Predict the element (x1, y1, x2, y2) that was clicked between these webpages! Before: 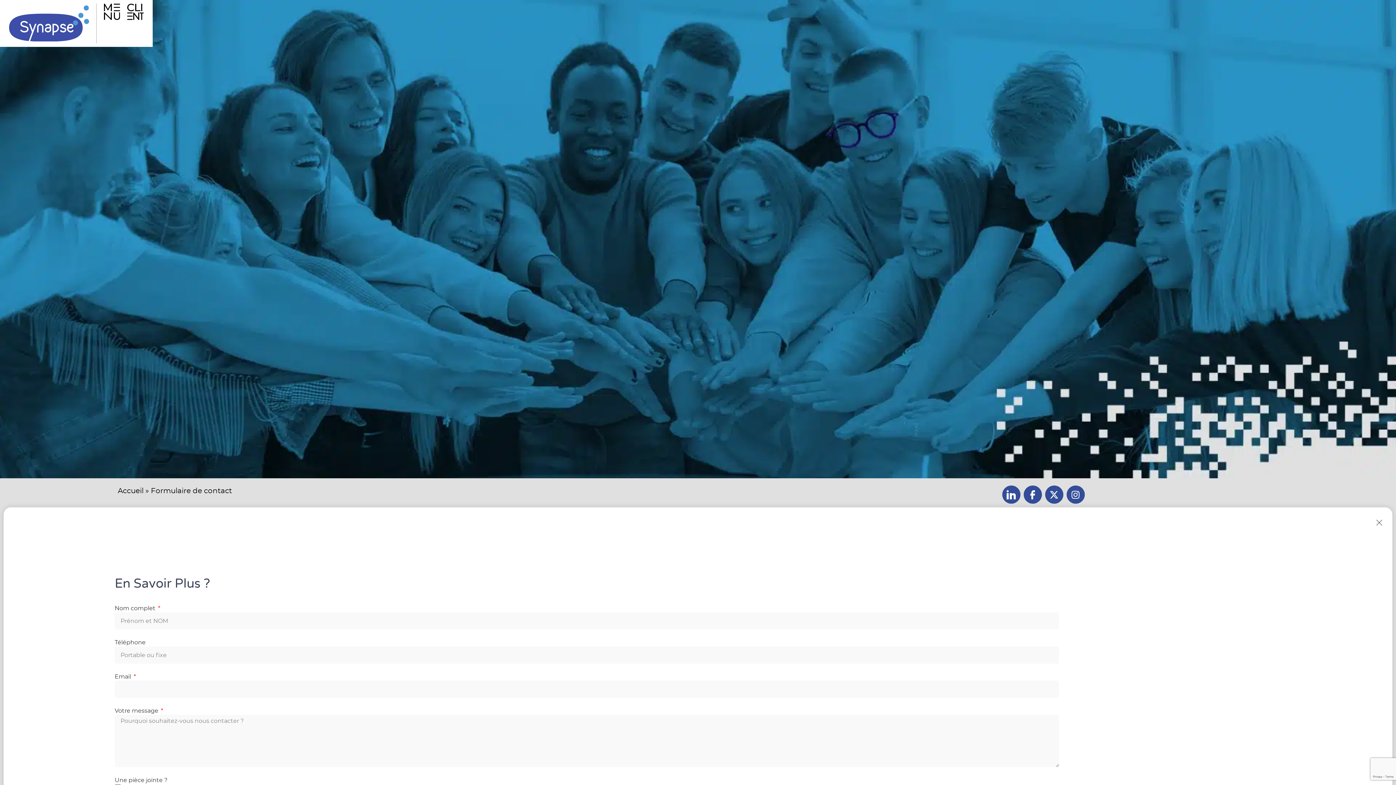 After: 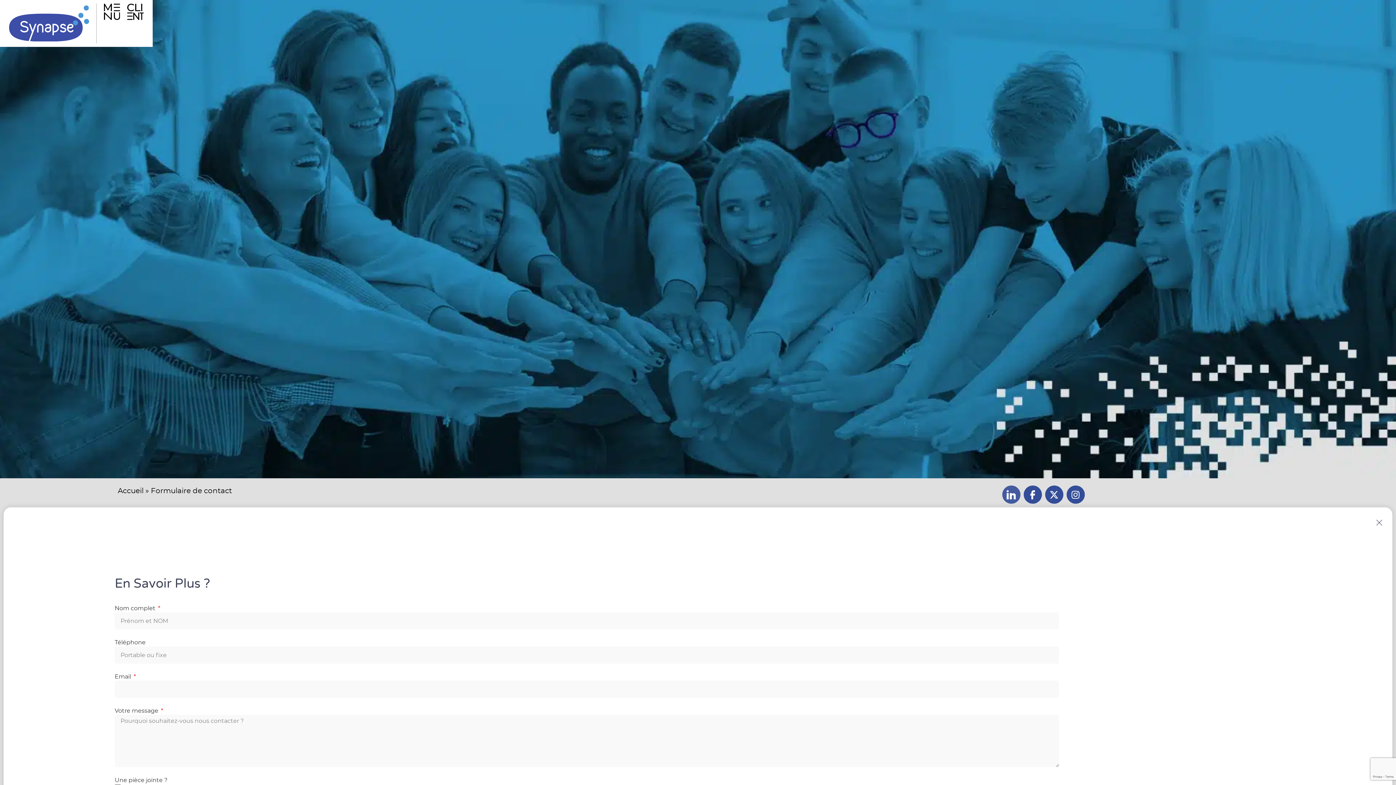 Action: bbox: (1002, 485, 1020, 504)